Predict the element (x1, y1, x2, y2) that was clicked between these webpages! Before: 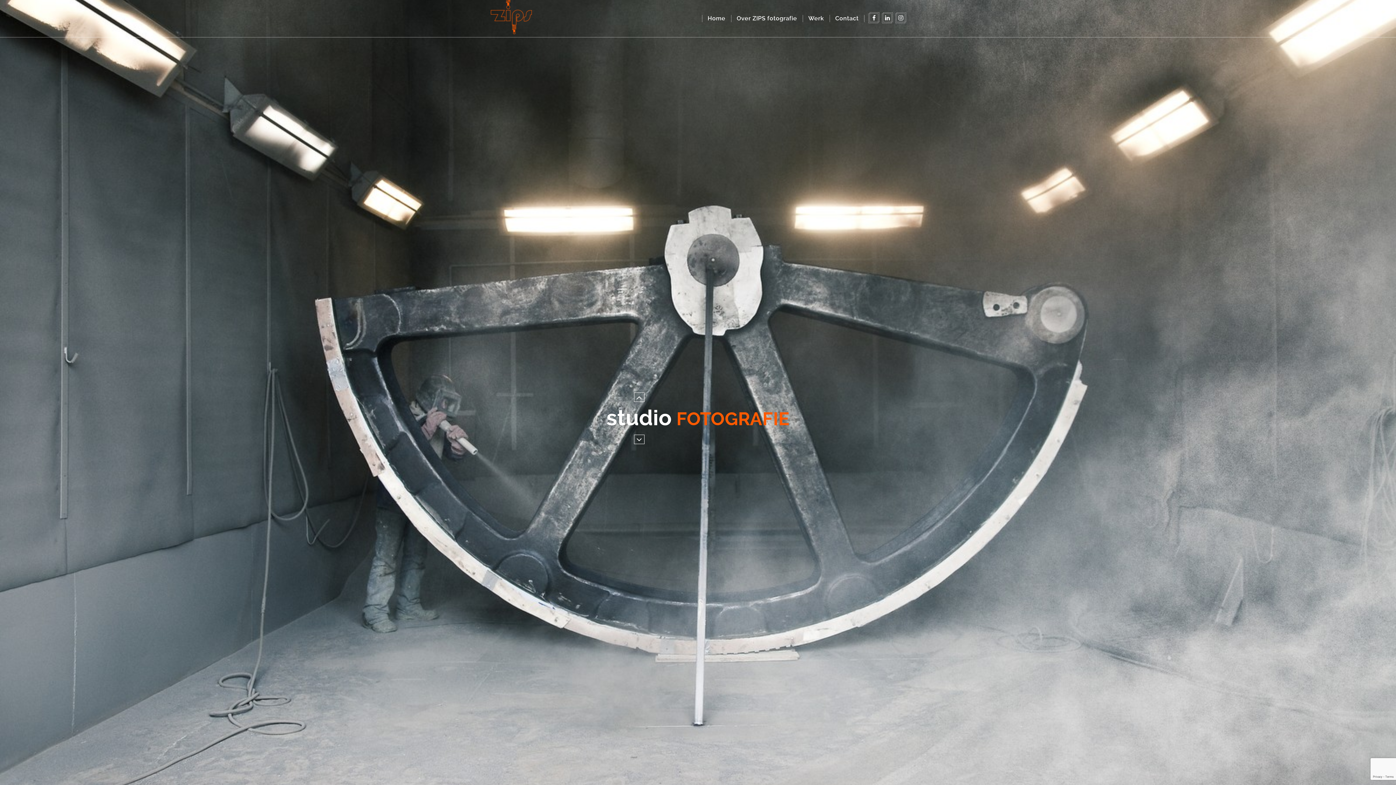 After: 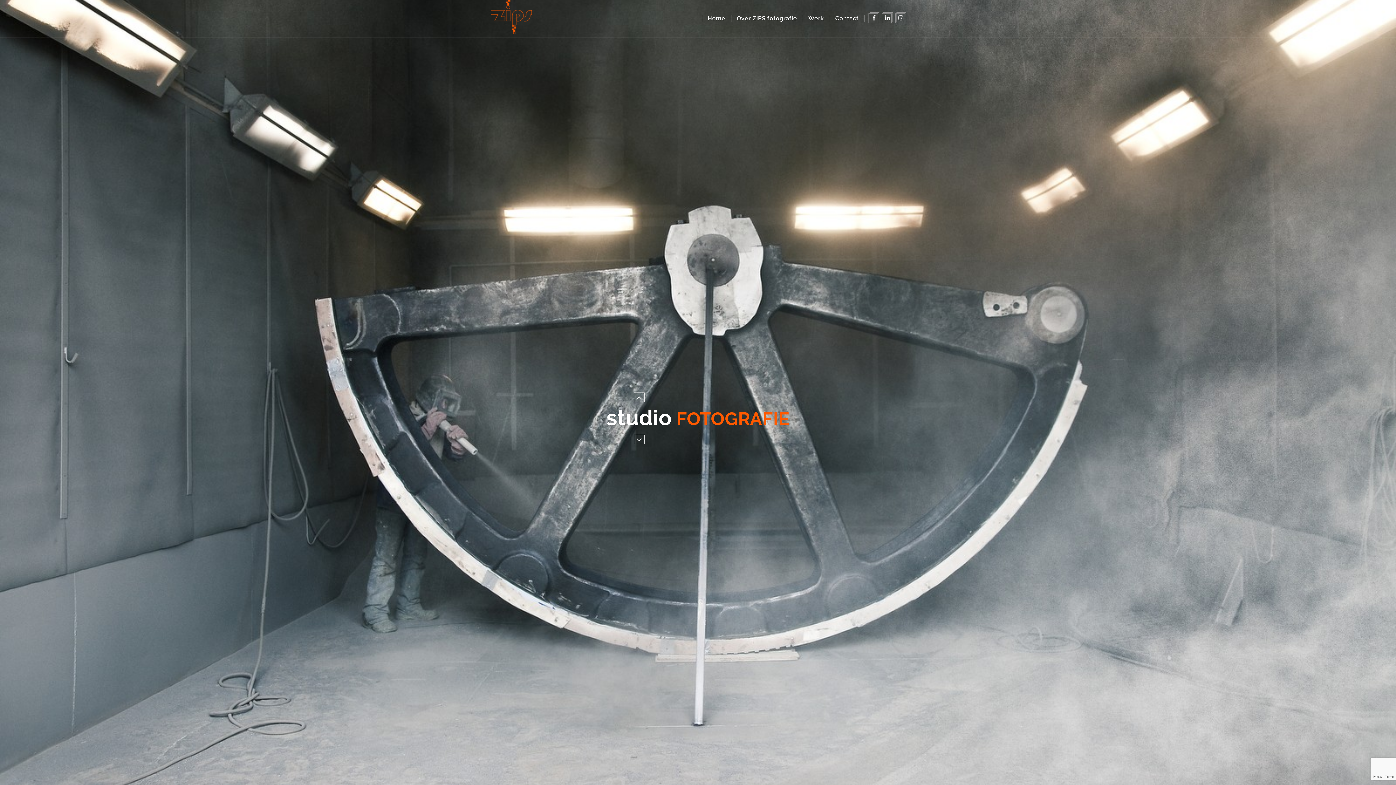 Action: bbox: (490, 0, 532, 34)